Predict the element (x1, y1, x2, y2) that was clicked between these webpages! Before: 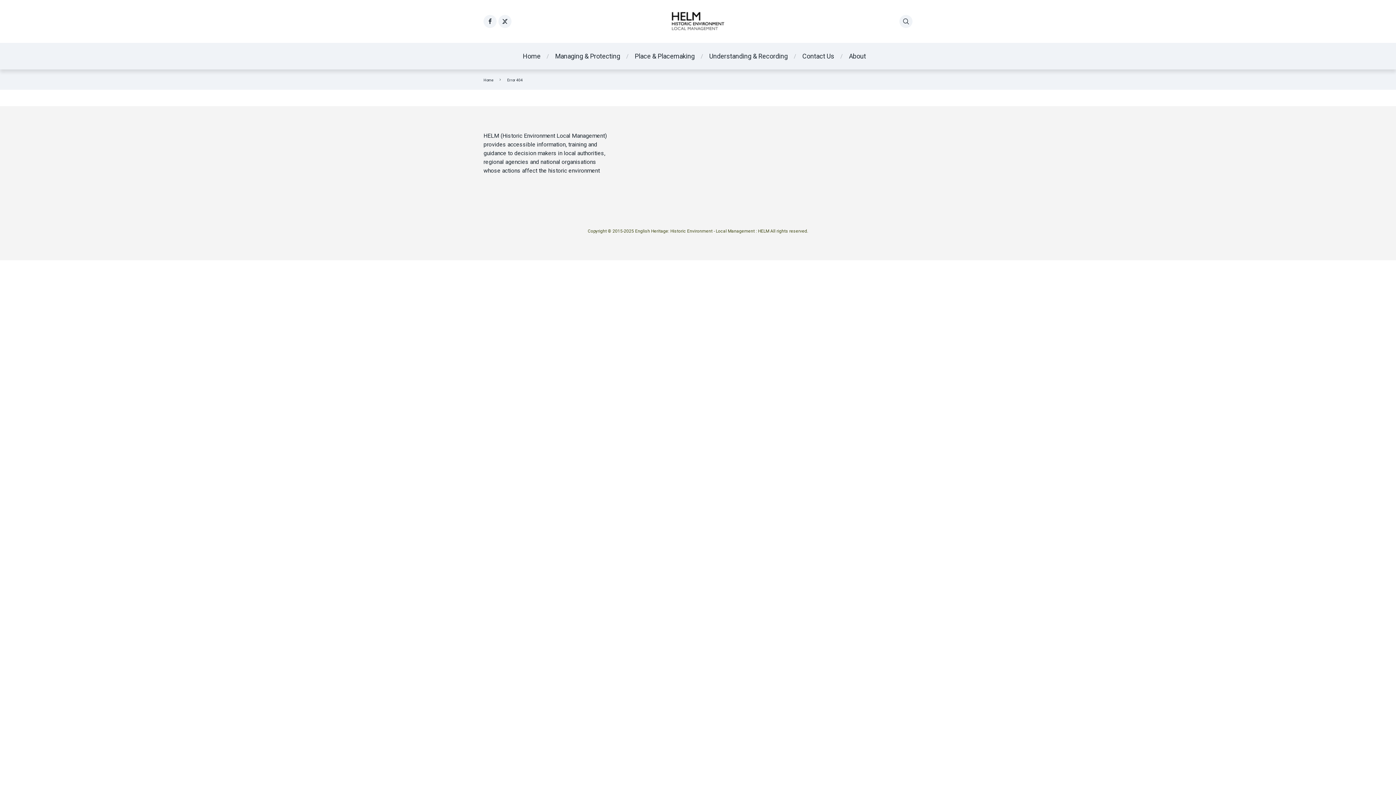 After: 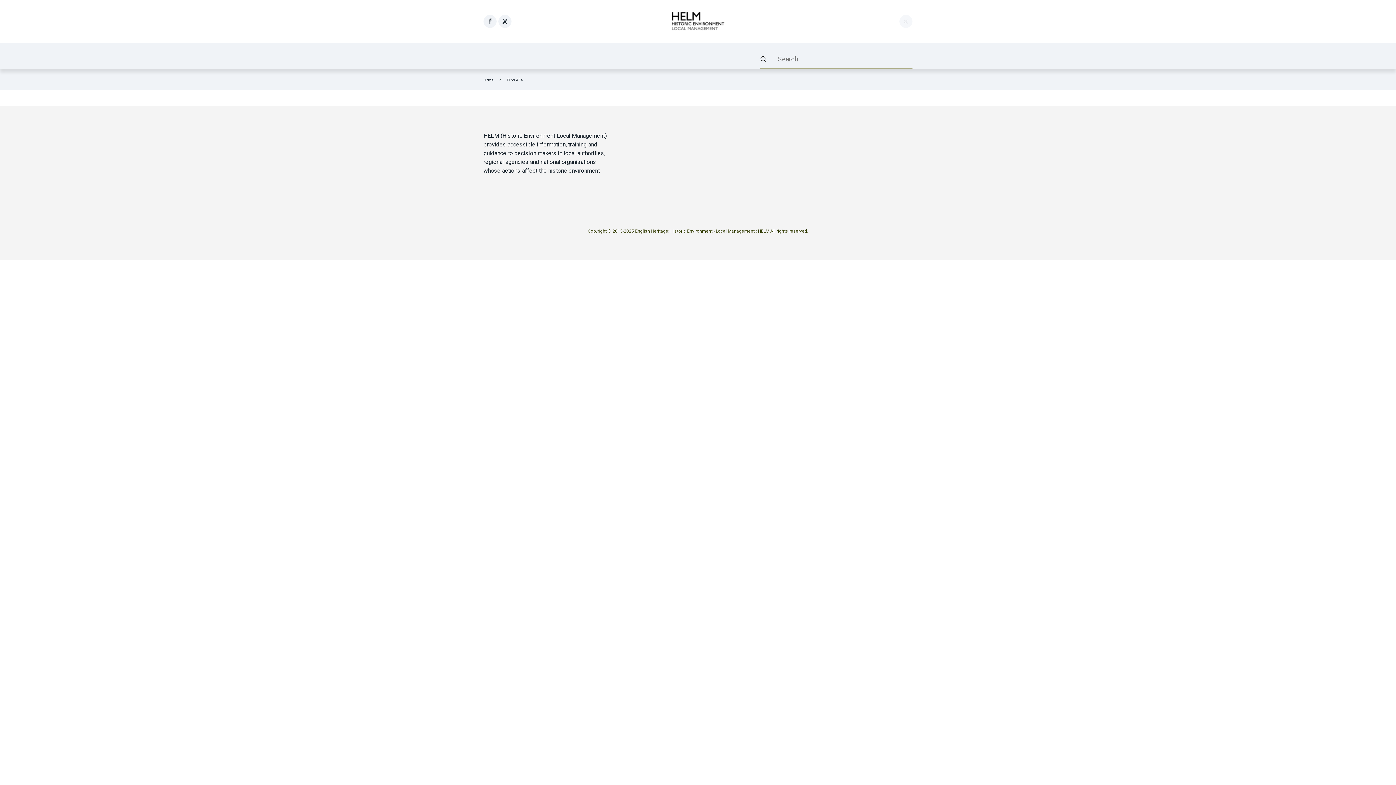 Action: label: Search bbox: (899, 14, 912, 28)